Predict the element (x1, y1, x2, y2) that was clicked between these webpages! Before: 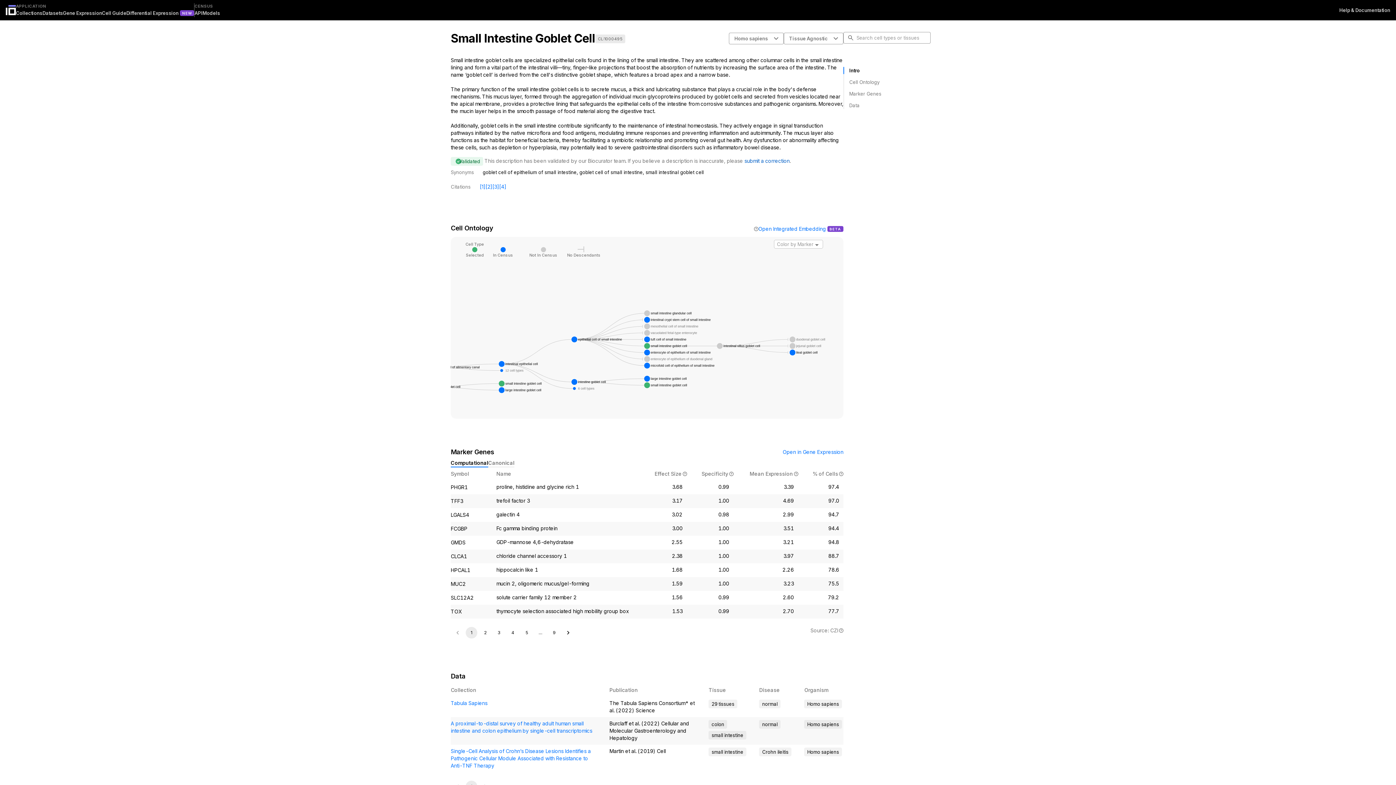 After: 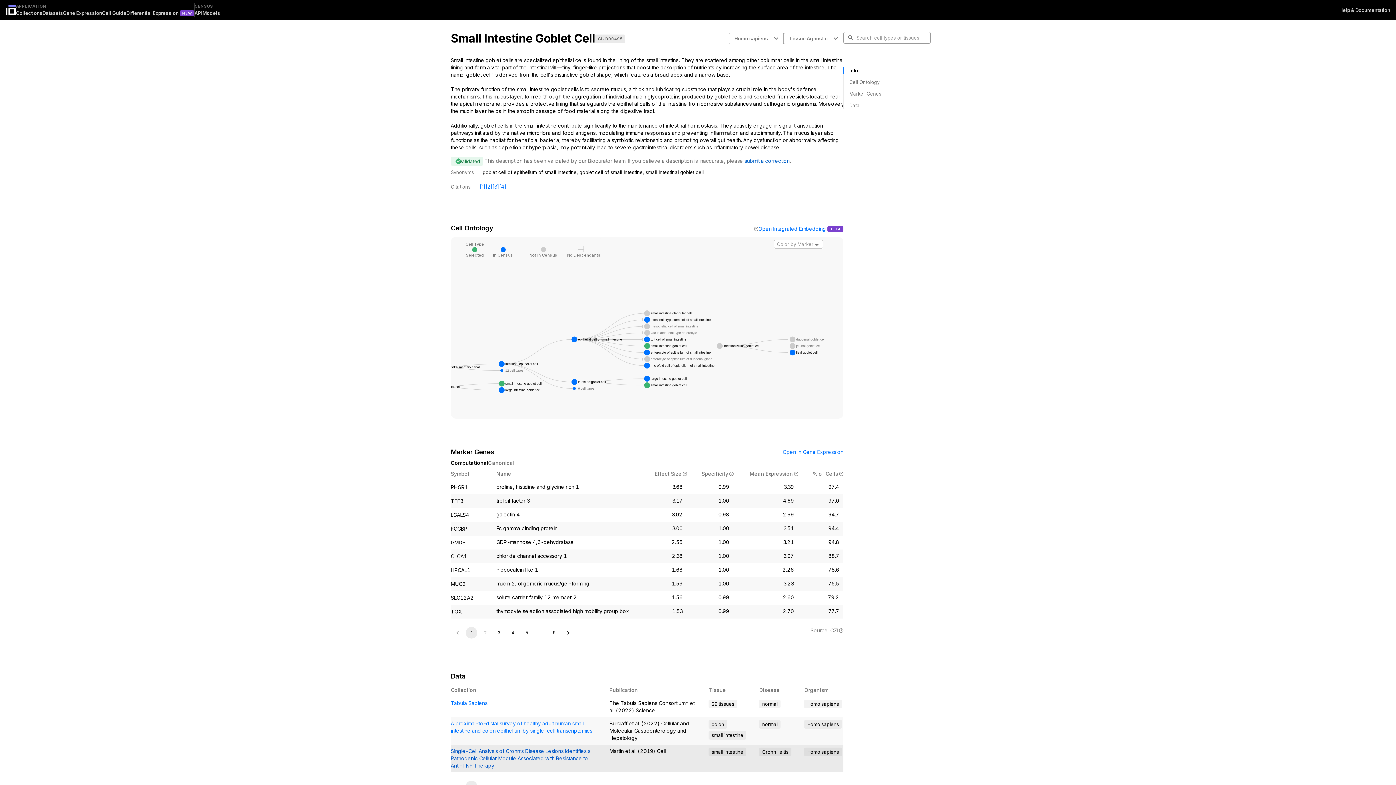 Action: label: Single-Cell Analysis of Crohn’s Disease Lesions Identifies a Pathogenic Cellular Module Associated with Resistance to Anti-TNF Therapy bbox: (450, 511, 598, 533)